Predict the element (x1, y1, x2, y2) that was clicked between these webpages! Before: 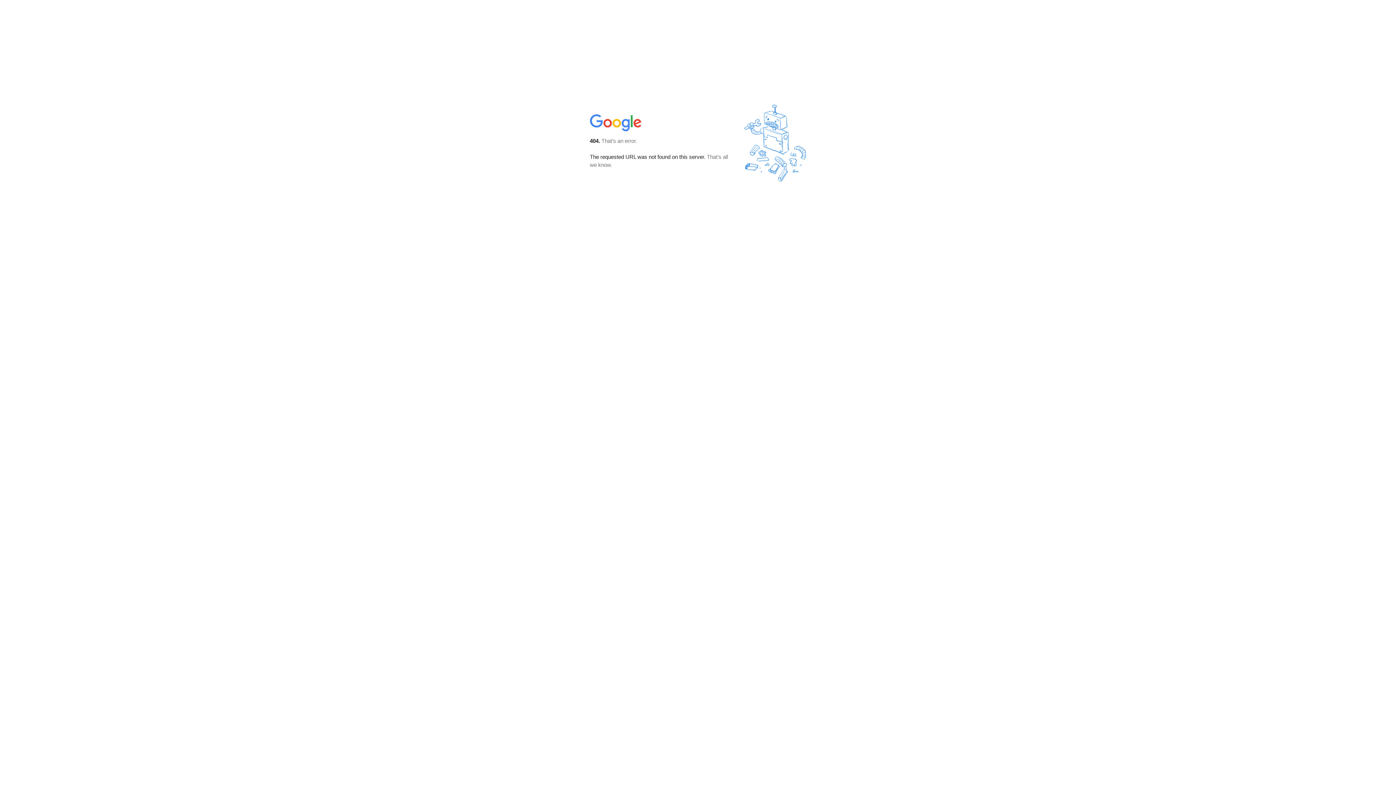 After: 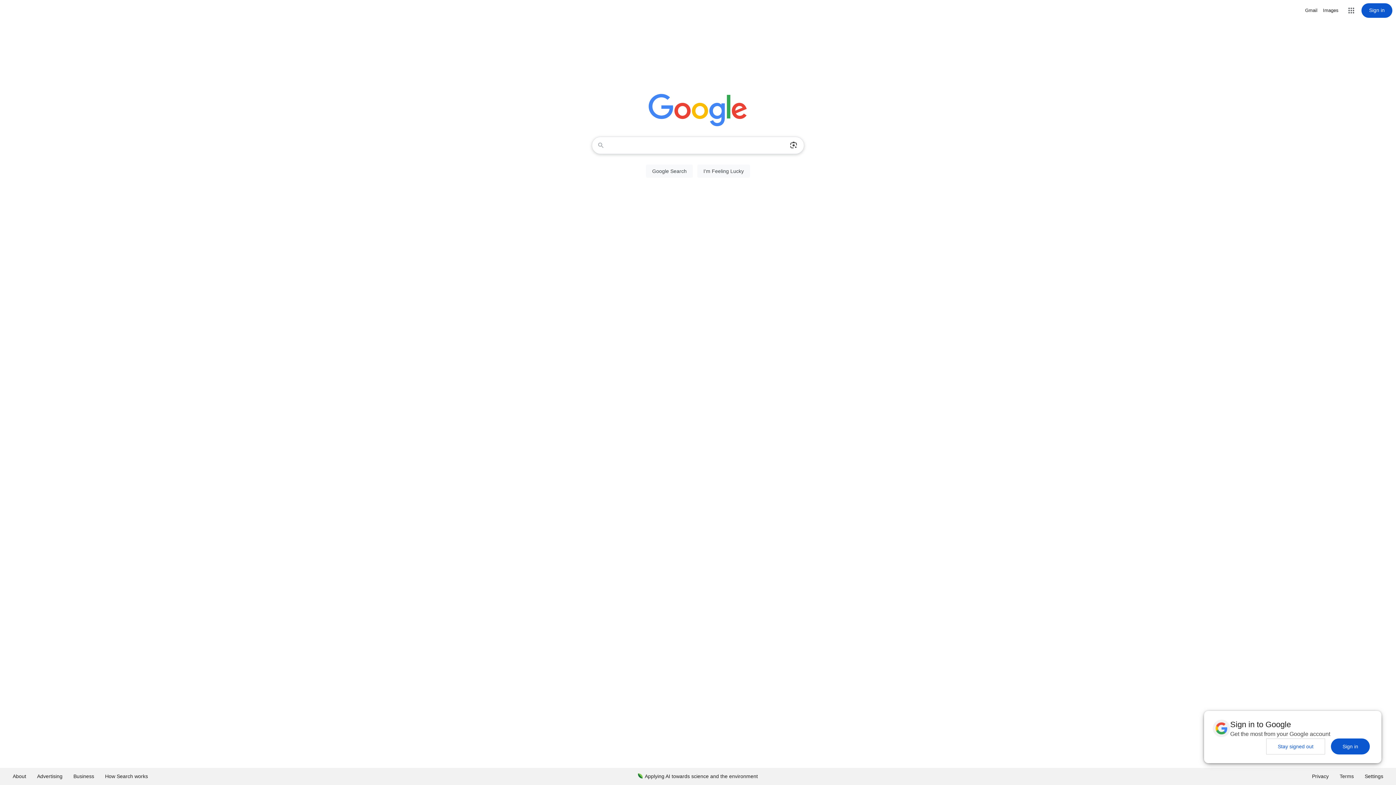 Action: bbox: (590, 127, 642, 134)